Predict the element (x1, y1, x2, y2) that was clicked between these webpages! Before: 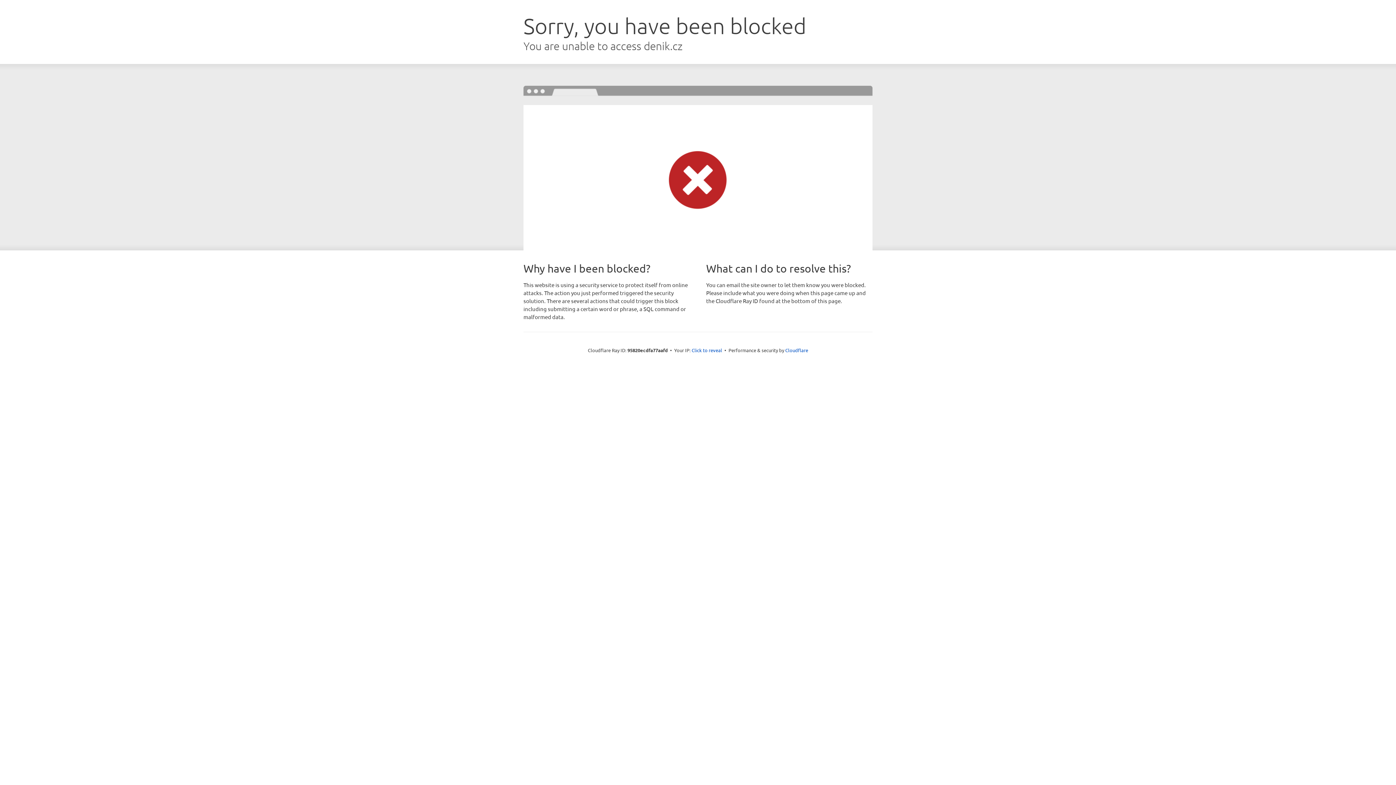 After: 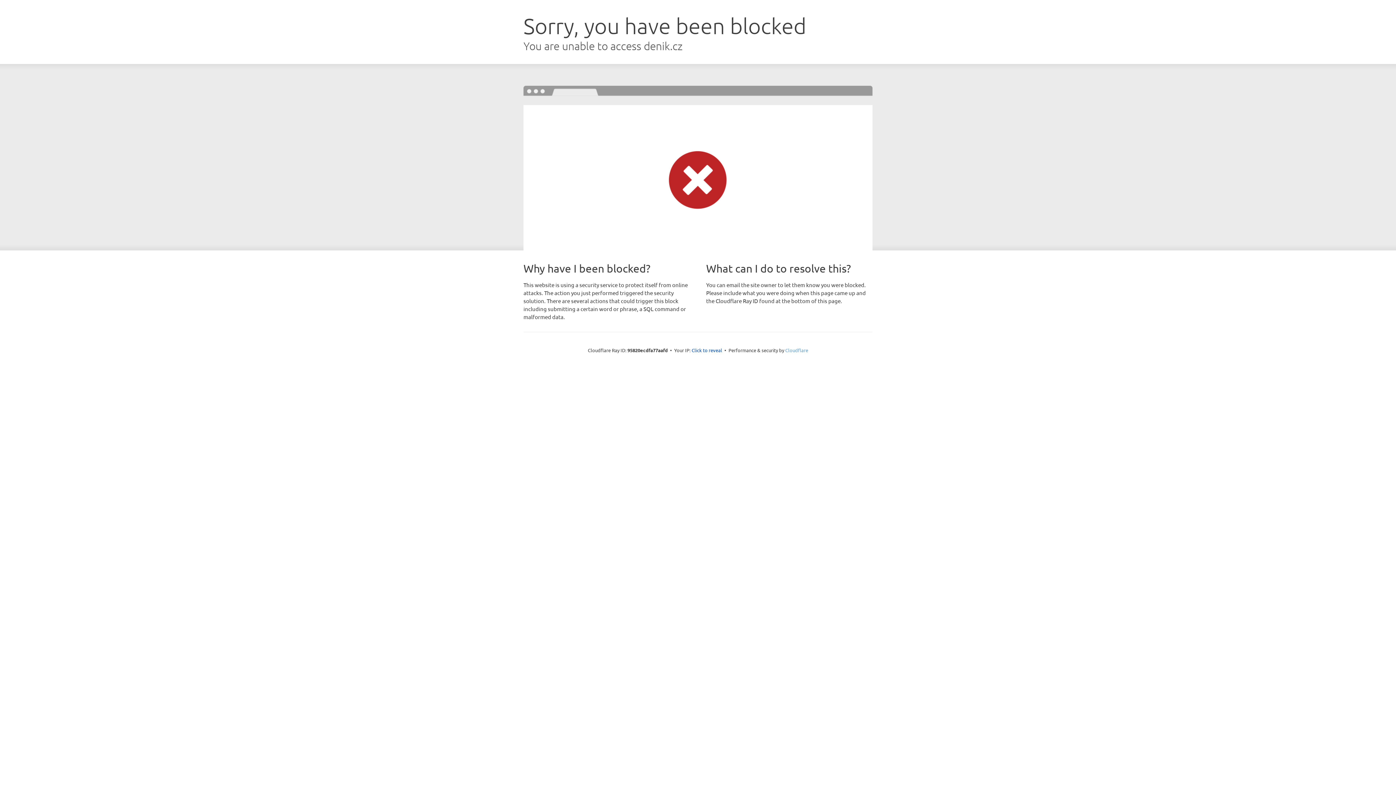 Action: bbox: (785, 347, 808, 353) label: Cloudflare